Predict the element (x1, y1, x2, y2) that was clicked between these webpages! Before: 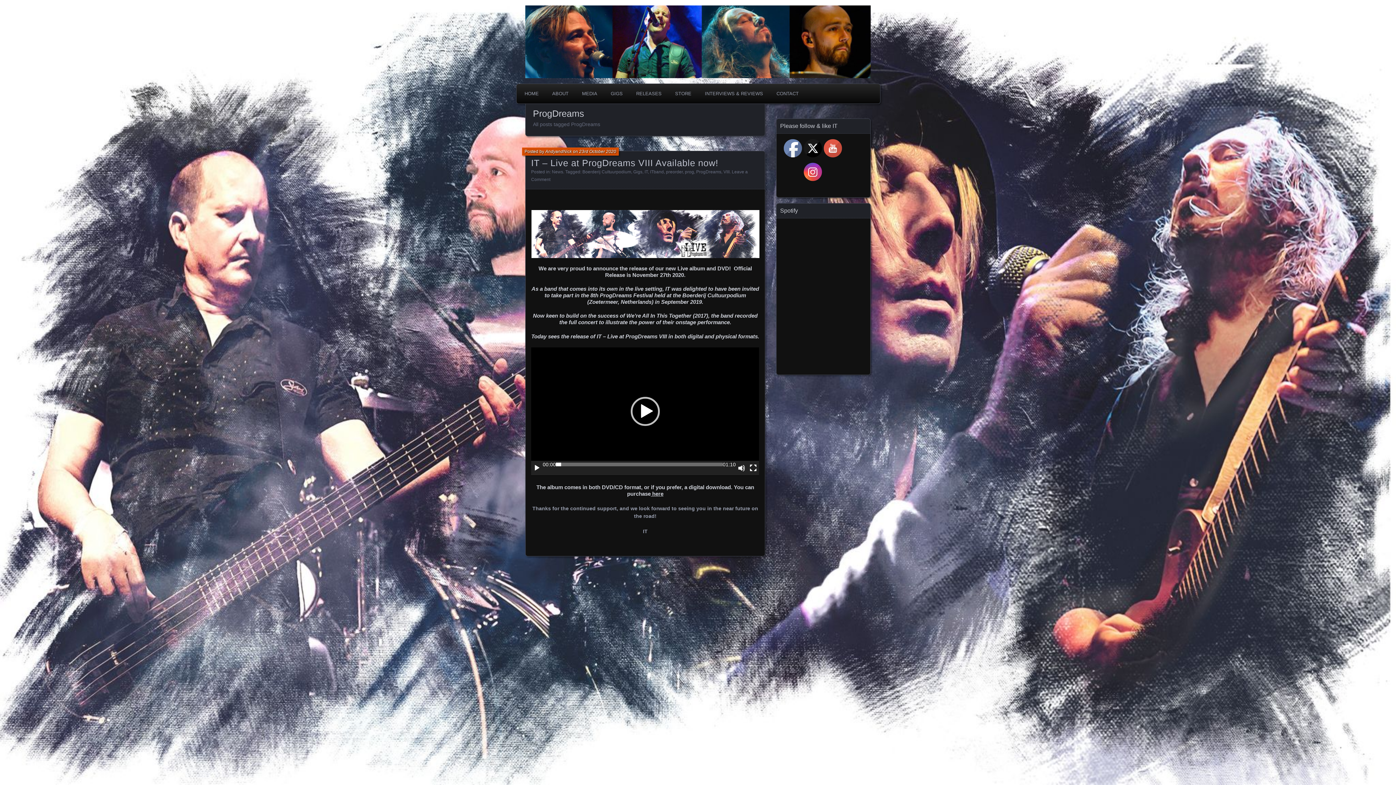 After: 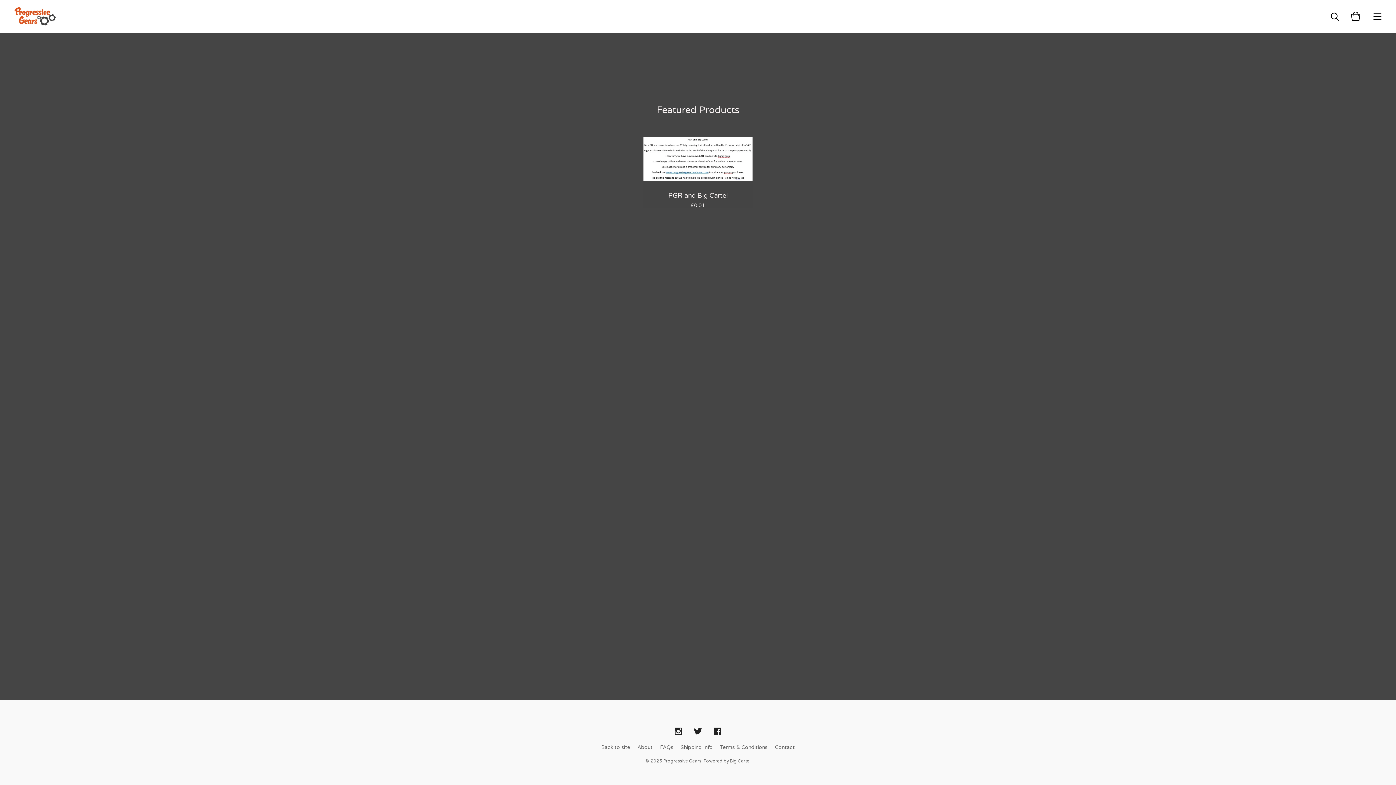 Action: bbox: (650, 490, 663, 496) label:  here